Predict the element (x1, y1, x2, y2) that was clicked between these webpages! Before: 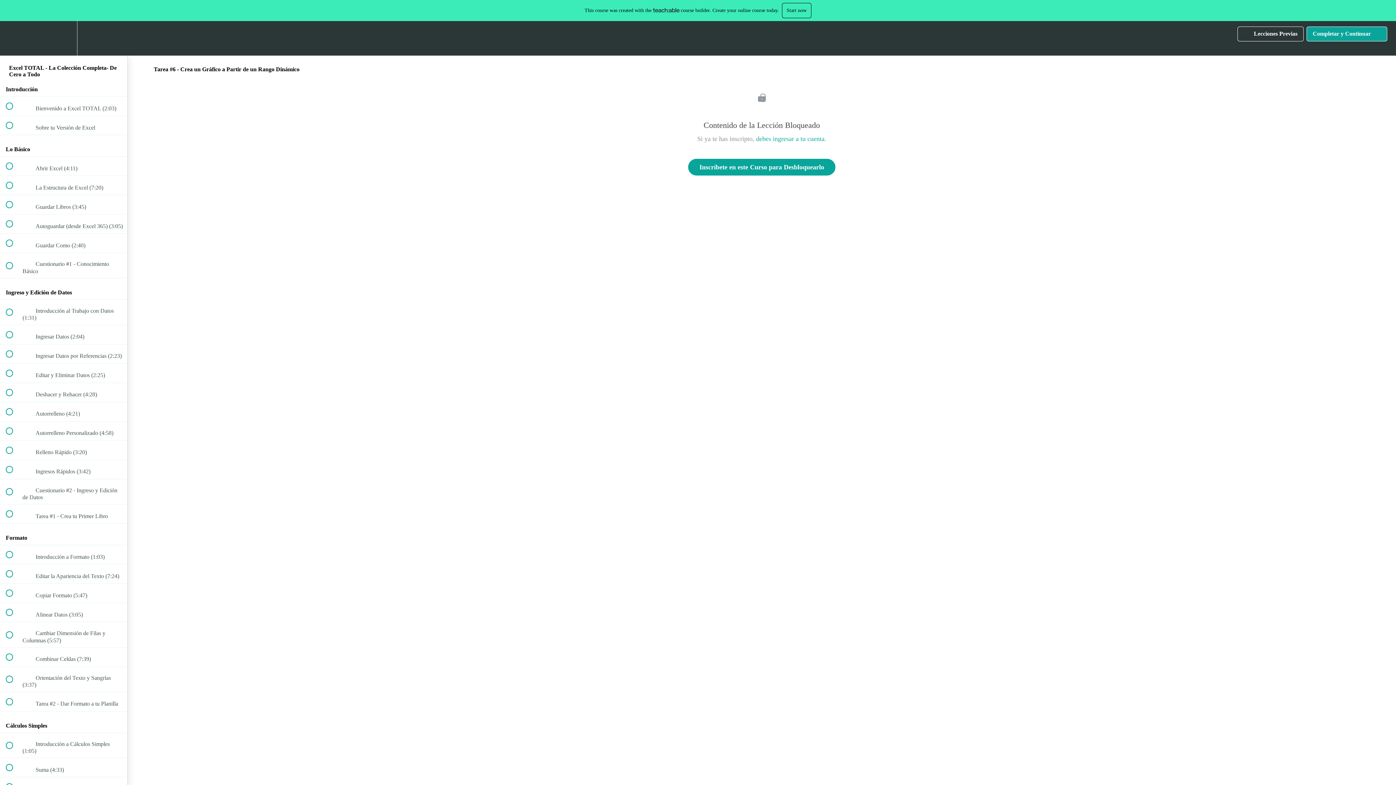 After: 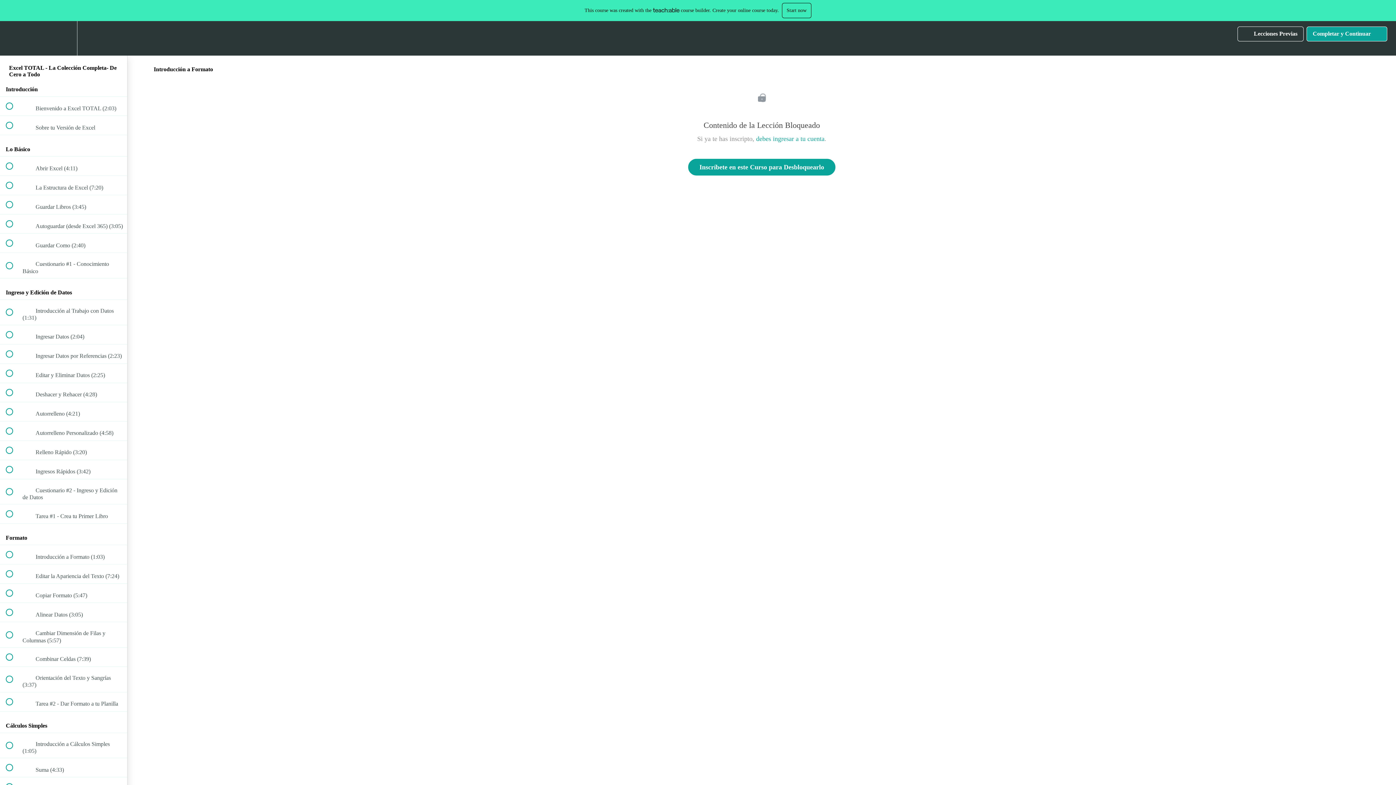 Action: label:  
 Introducción a Formato (1:03) bbox: (0, 545, 127, 564)